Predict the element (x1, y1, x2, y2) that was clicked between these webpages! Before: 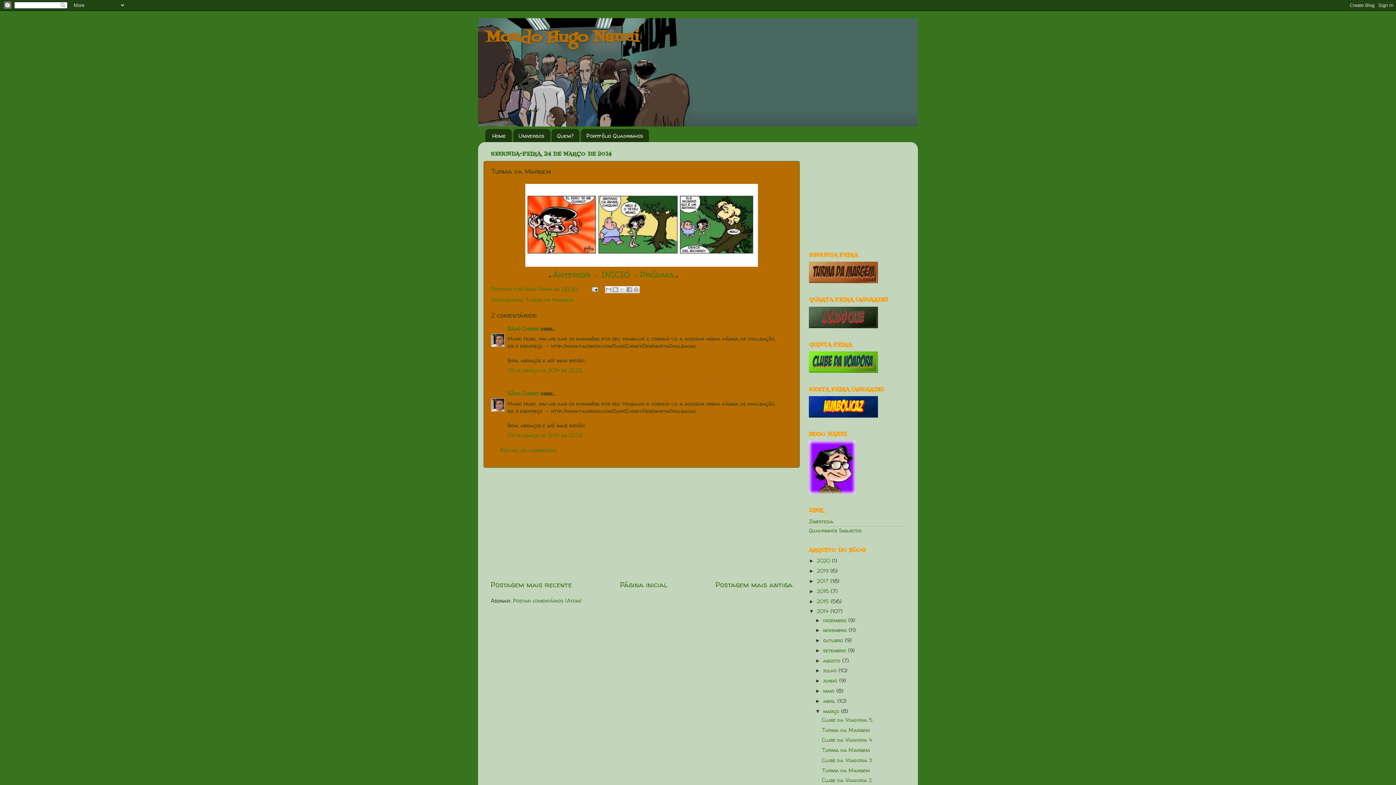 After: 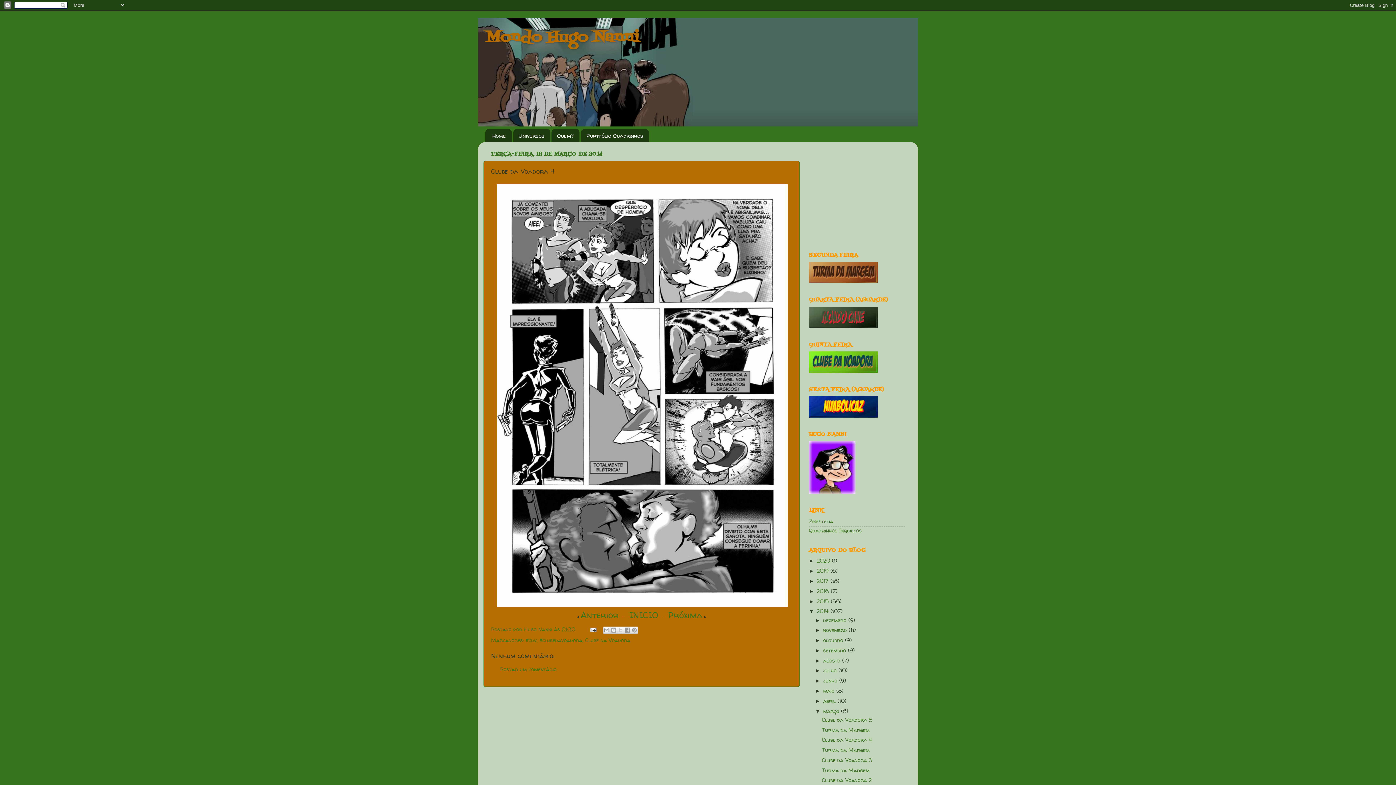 Action: label: Clube da Voadora 4 bbox: (822, 736, 872, 744)